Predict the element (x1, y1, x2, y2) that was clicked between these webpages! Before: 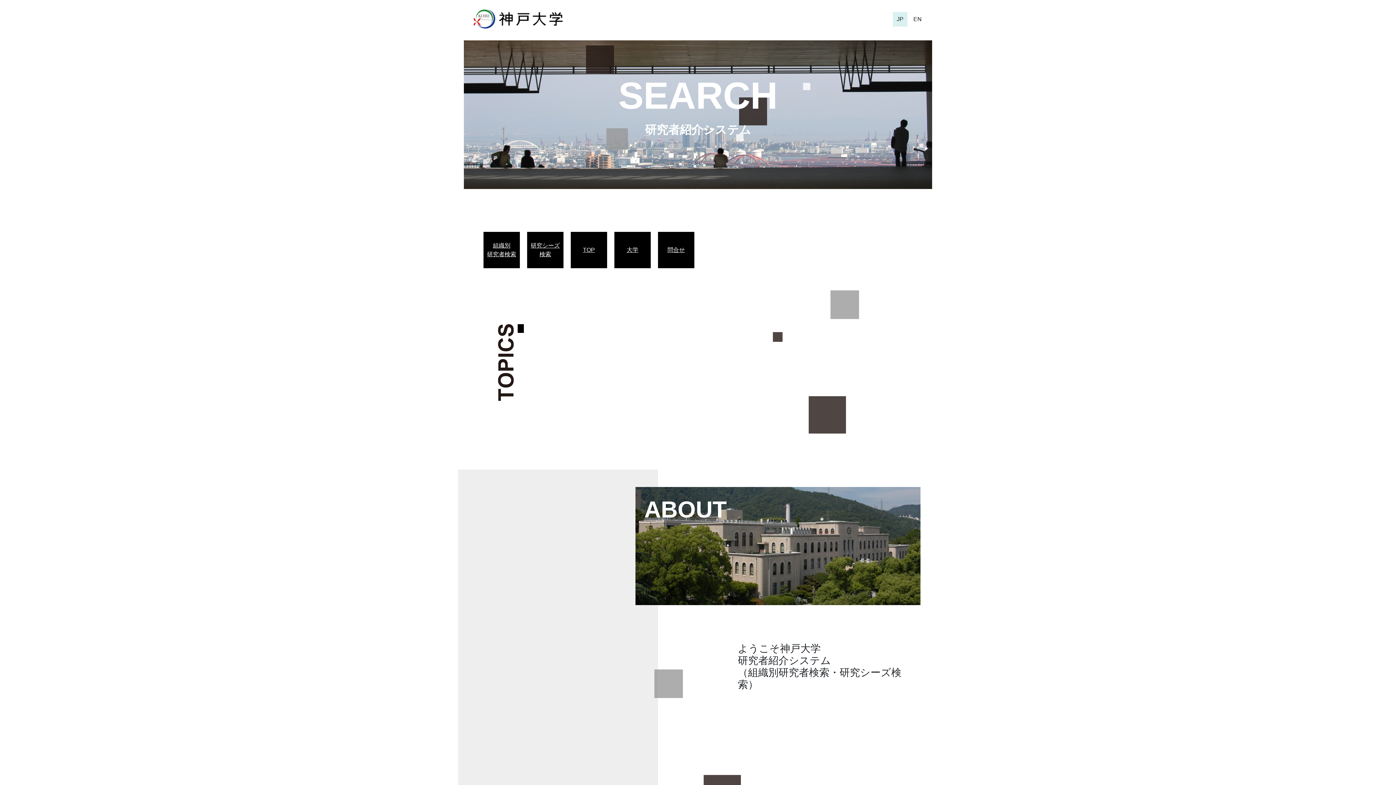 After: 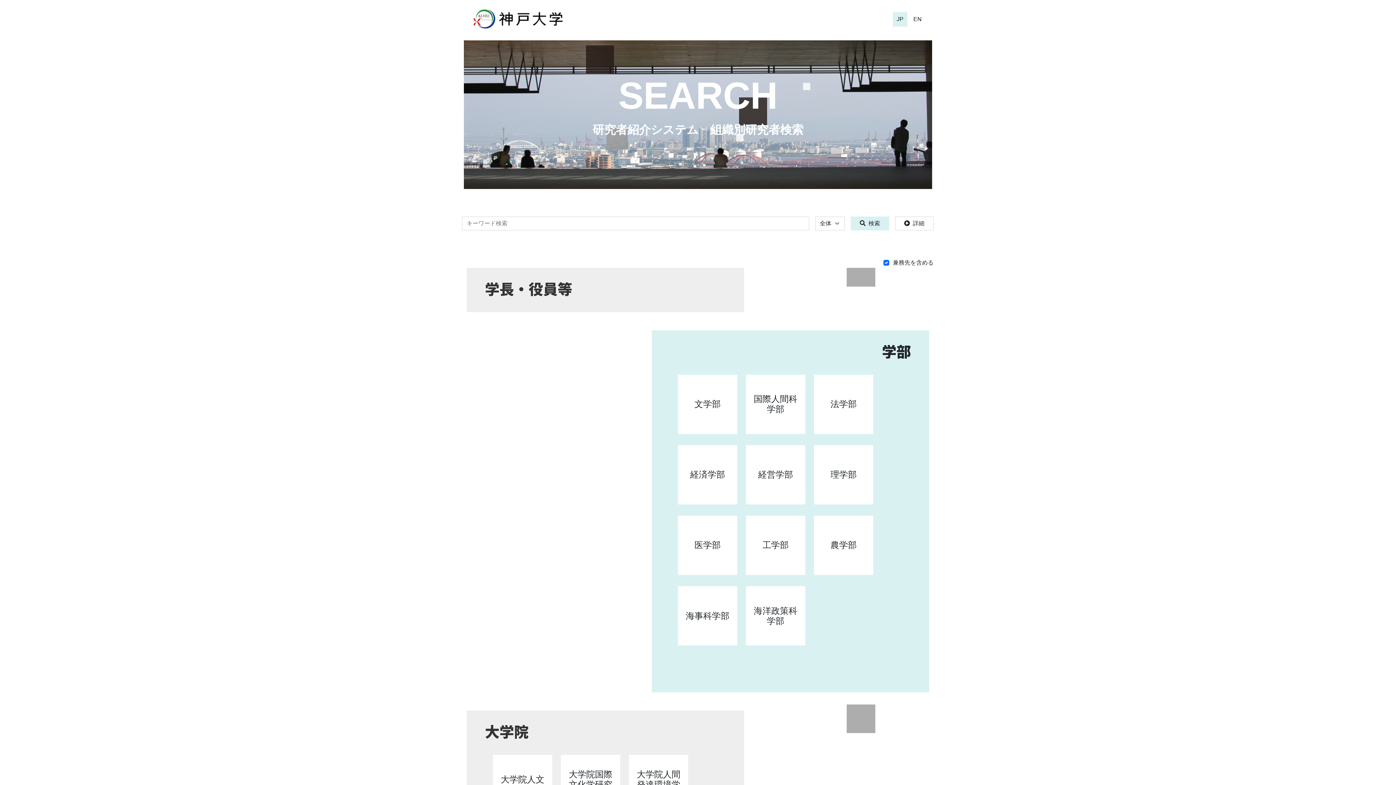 Action: label: 組織別
研究者検索 bbox: (487, 241, 516, 258)